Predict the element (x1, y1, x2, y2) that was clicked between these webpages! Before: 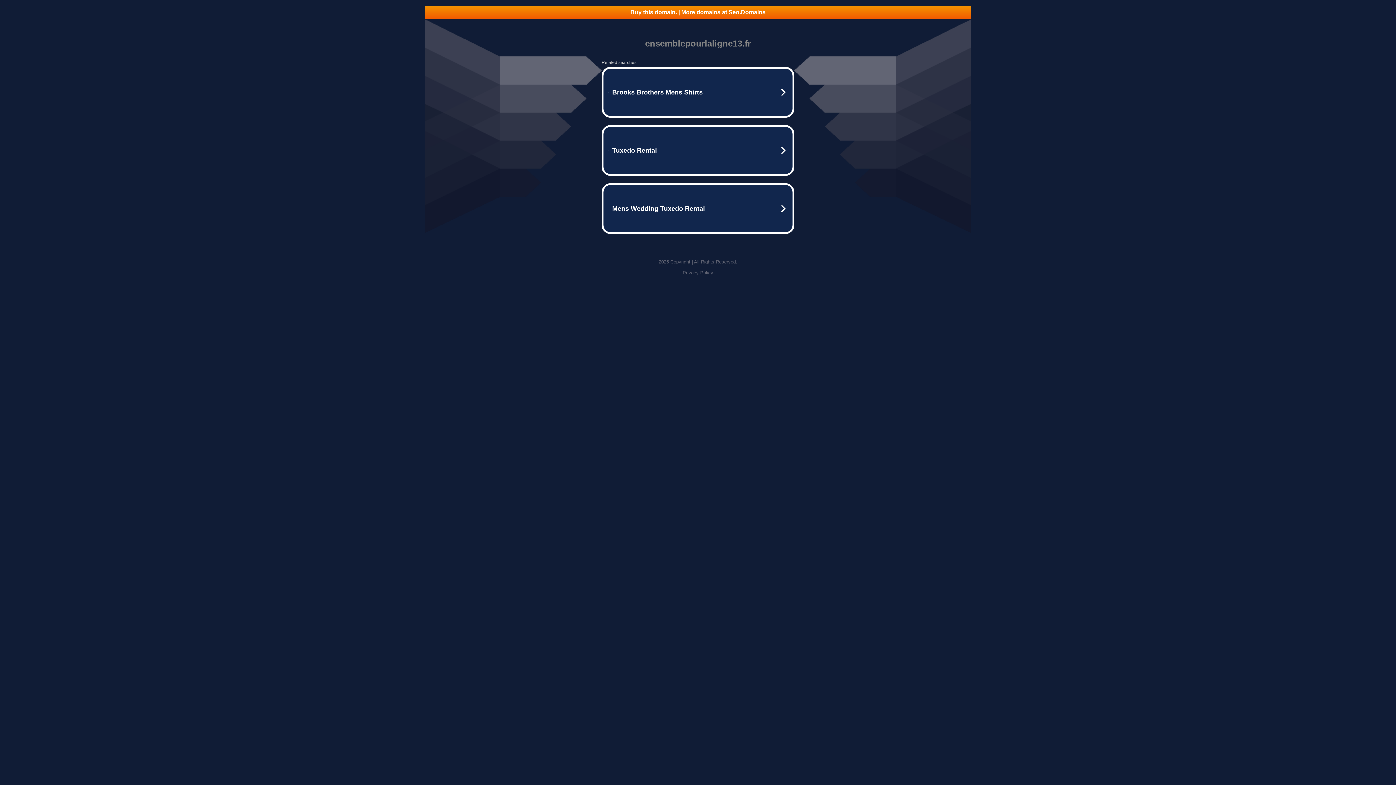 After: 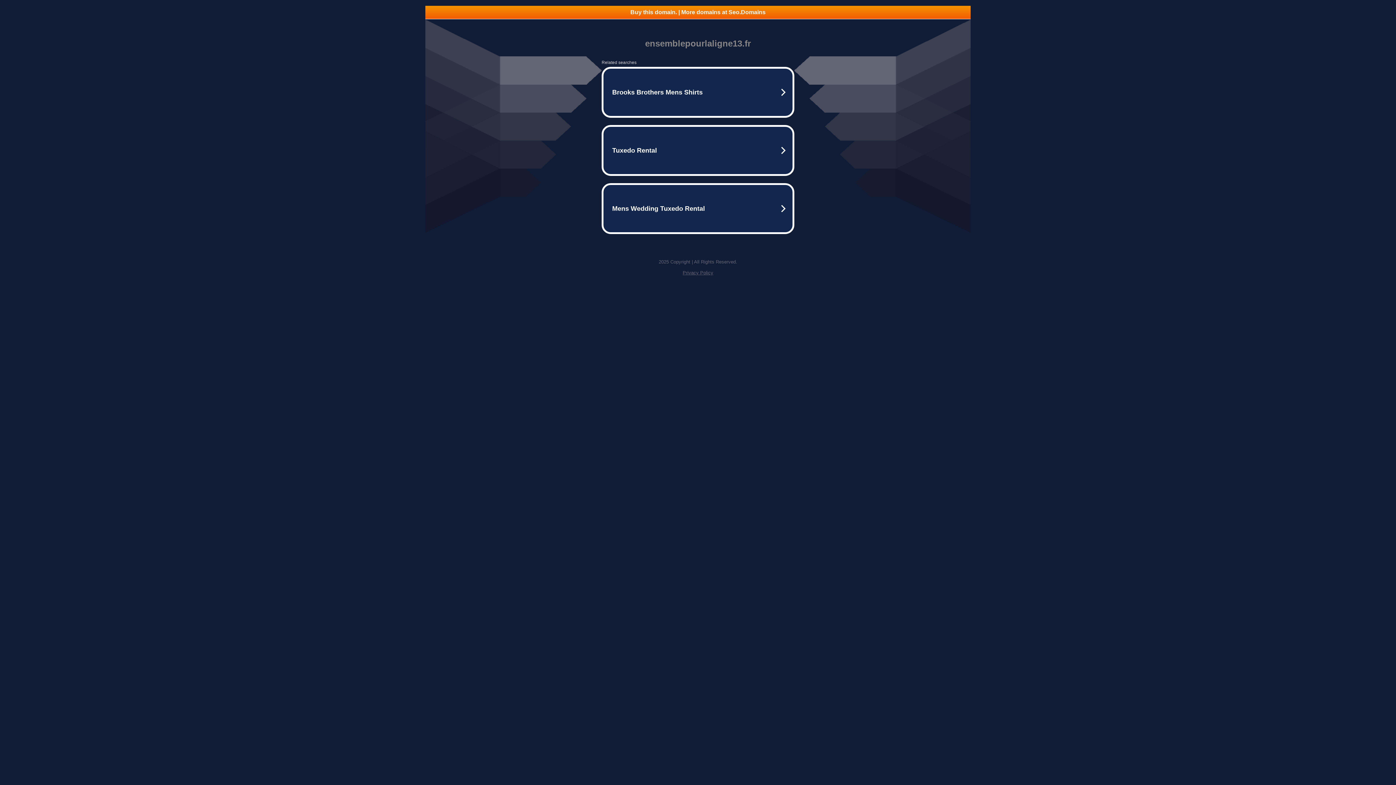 Action: bbox: (425, 5, 970, 18) label: Buy this domain. | More domains at Seo.Domains